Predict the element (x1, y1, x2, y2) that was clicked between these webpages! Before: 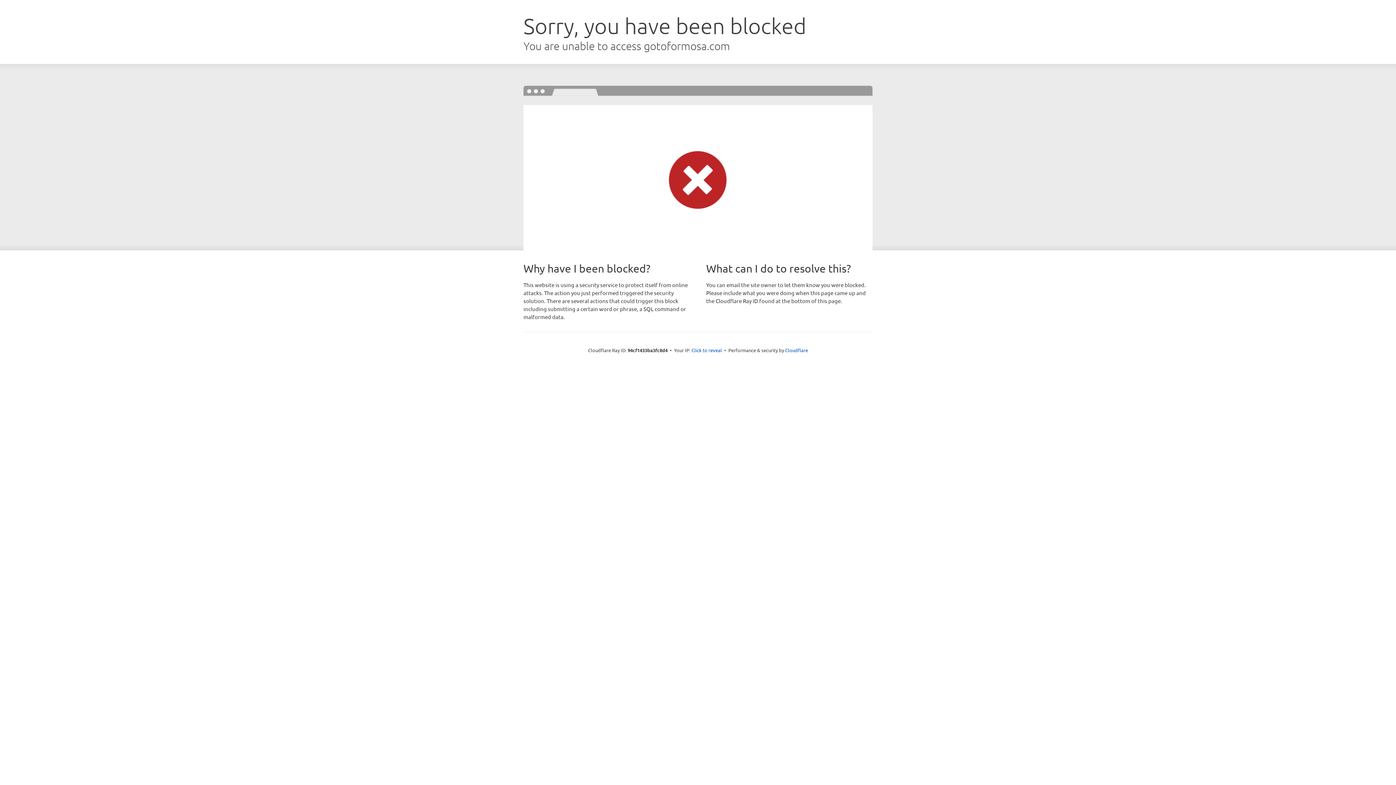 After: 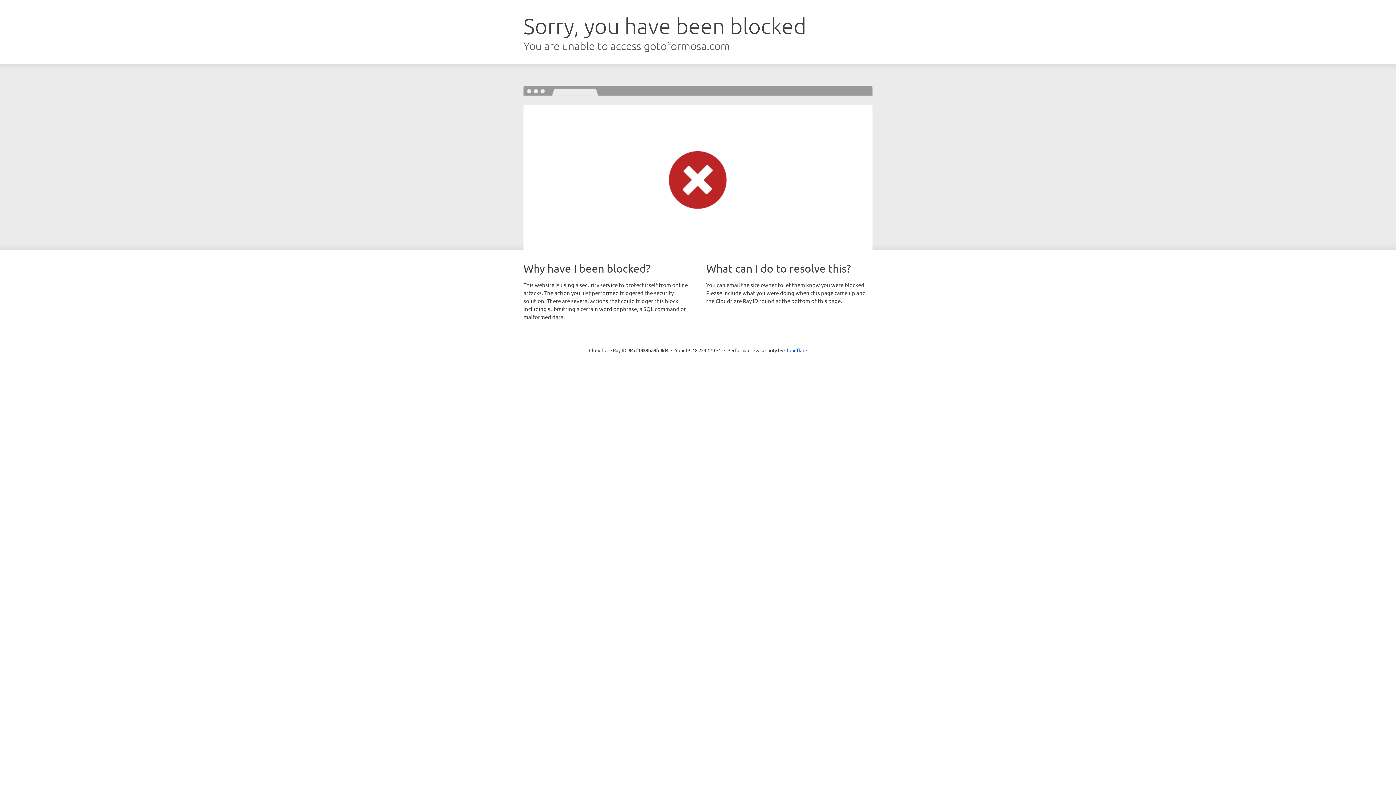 Action: bbox: (691, 346, 722, 353) label: Click to reveal